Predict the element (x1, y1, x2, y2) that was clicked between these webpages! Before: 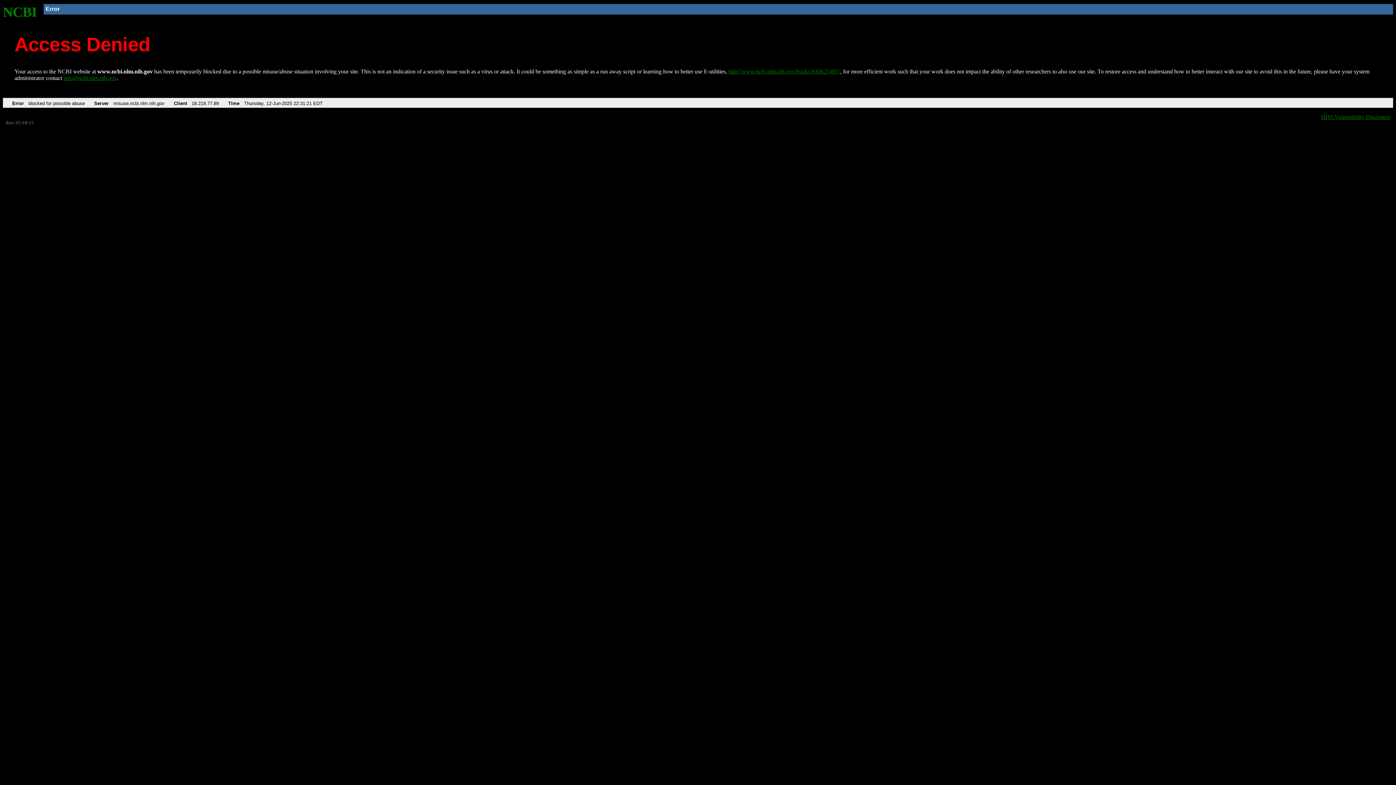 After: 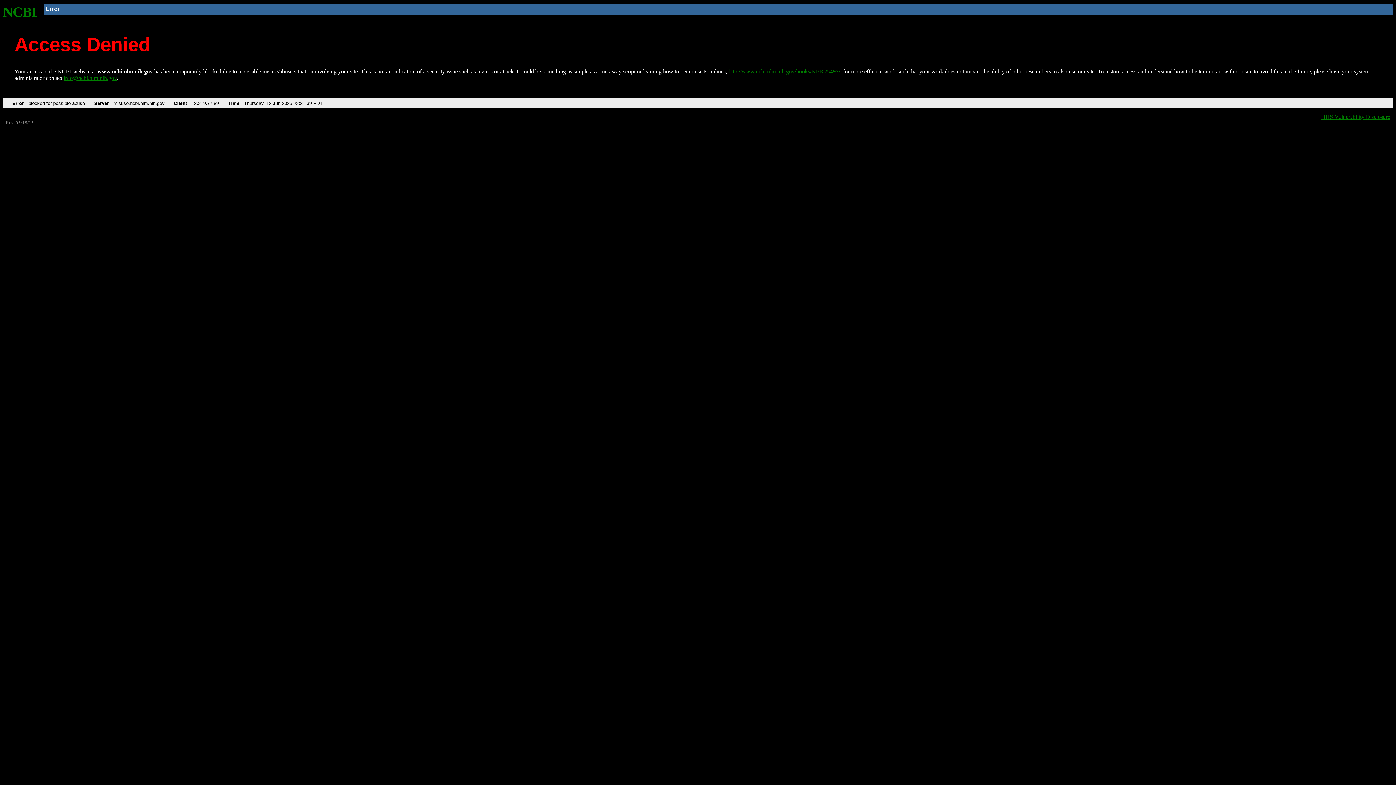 Action: bbox: (2, 4, 37, 19) label: NCBI